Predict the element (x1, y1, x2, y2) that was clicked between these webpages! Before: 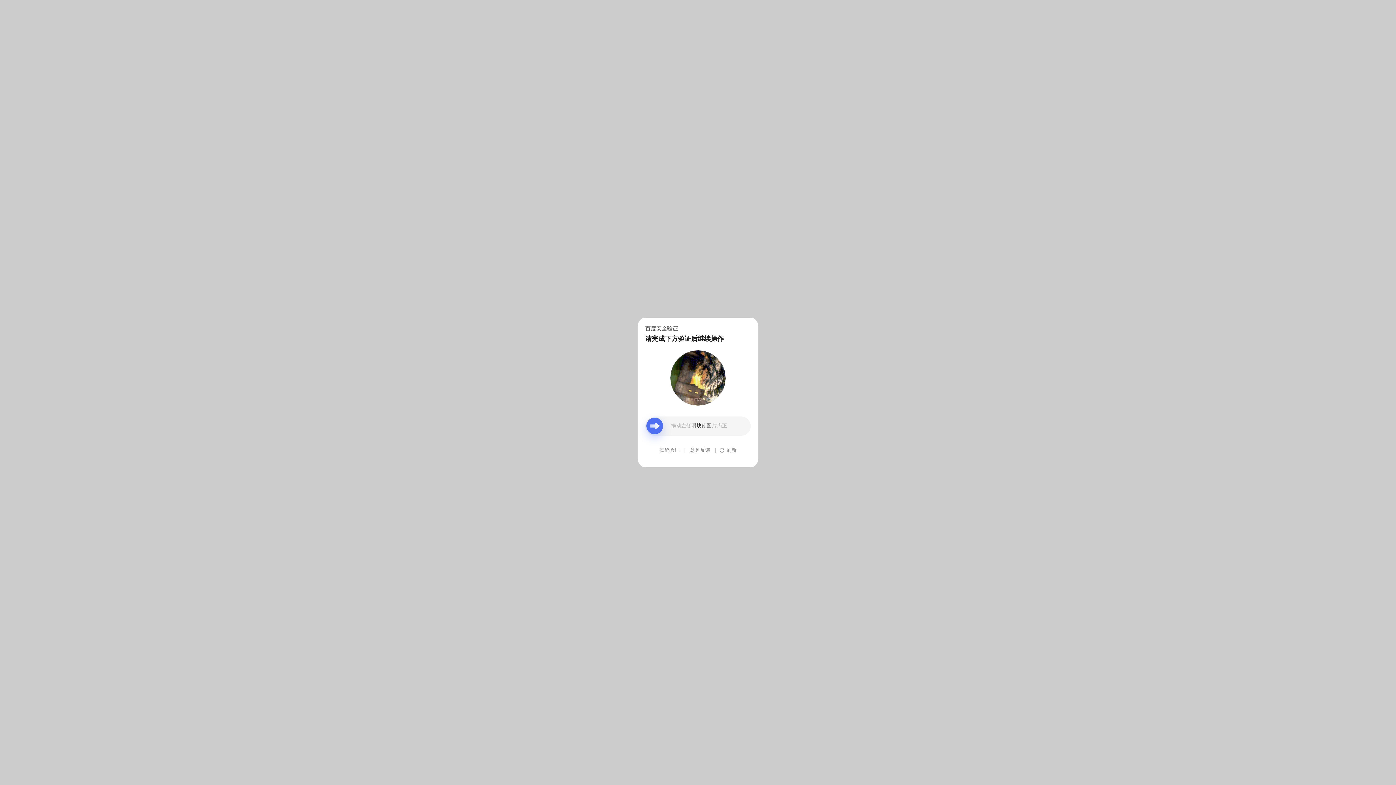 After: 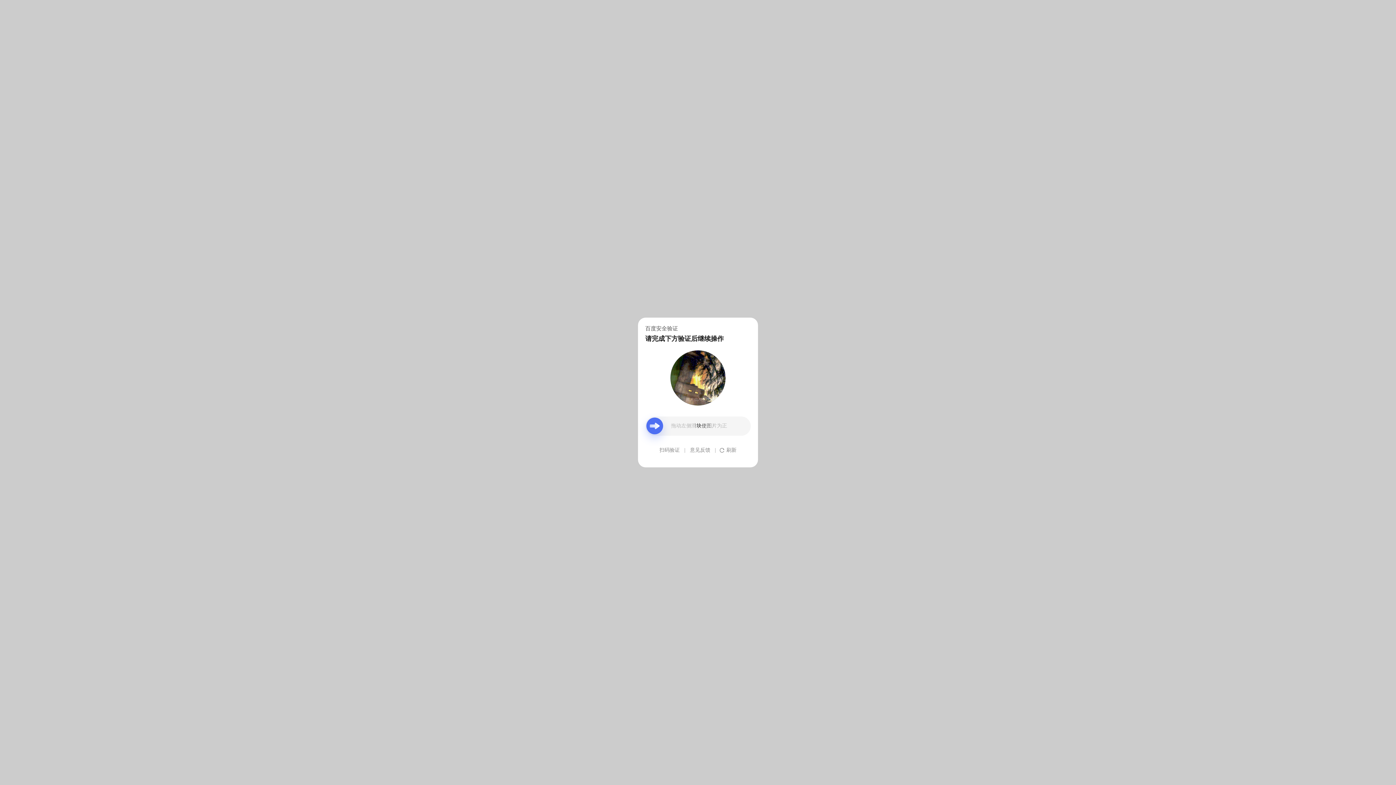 Action: label: 意见反馈 bbox: (690, 439, 710, 461)